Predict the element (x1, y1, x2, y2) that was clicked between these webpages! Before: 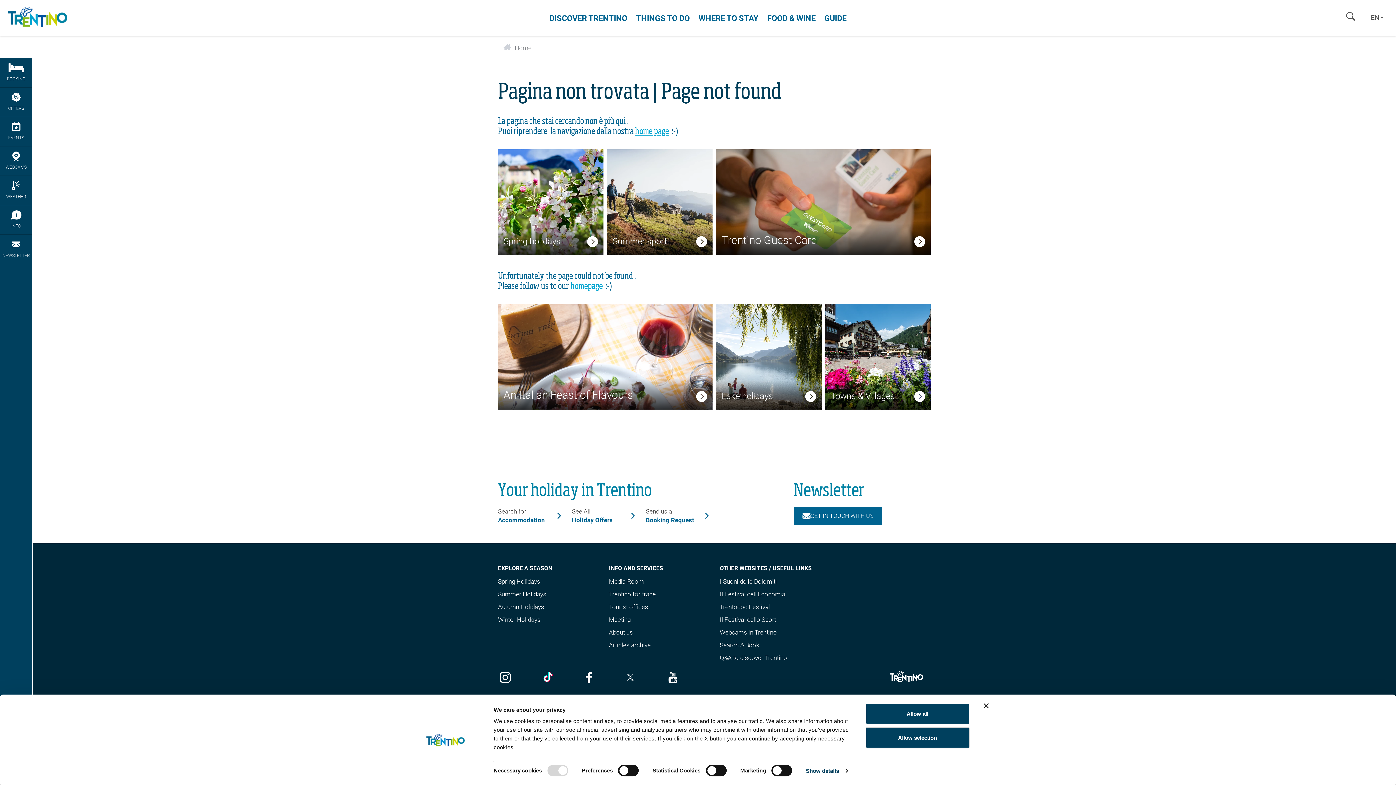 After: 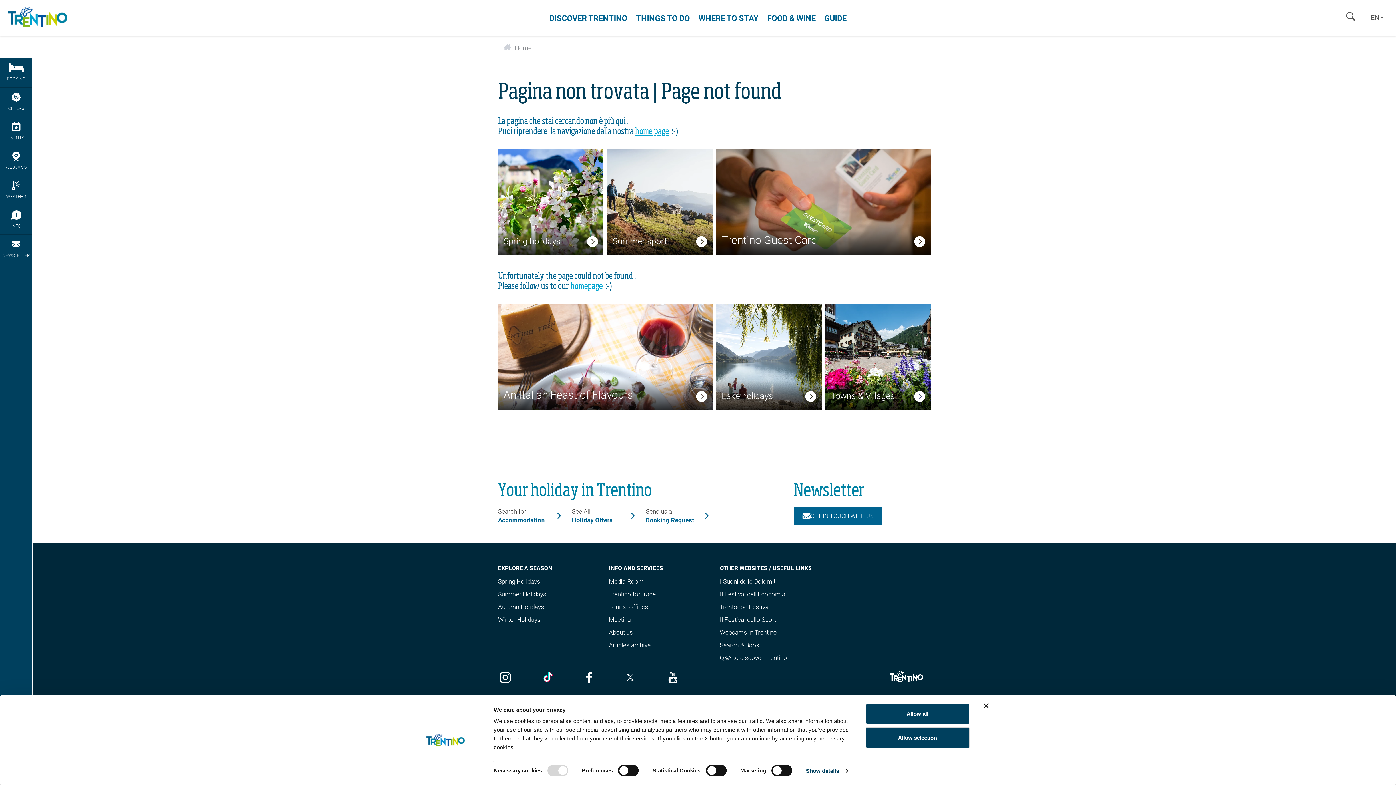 Action: bbox: (661, 668, 684, 686)